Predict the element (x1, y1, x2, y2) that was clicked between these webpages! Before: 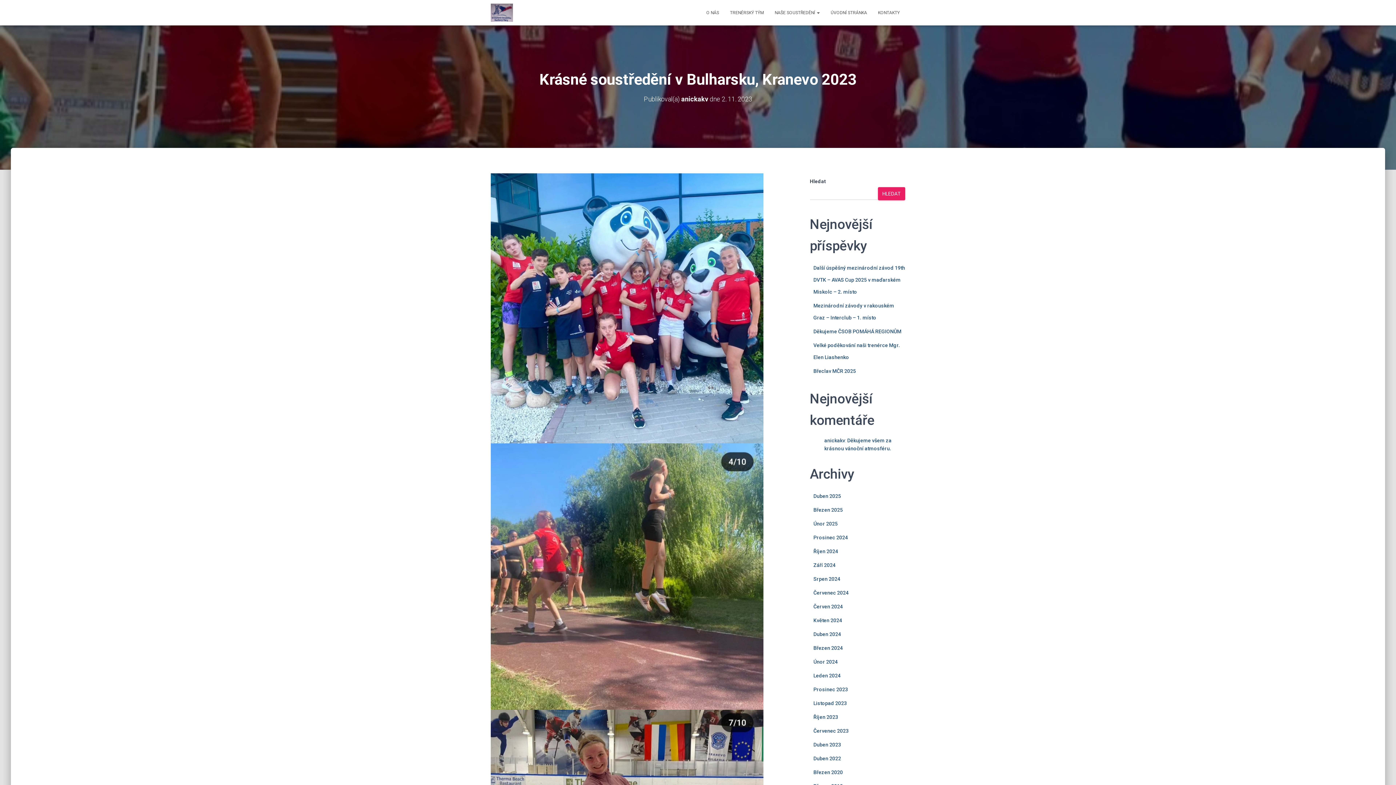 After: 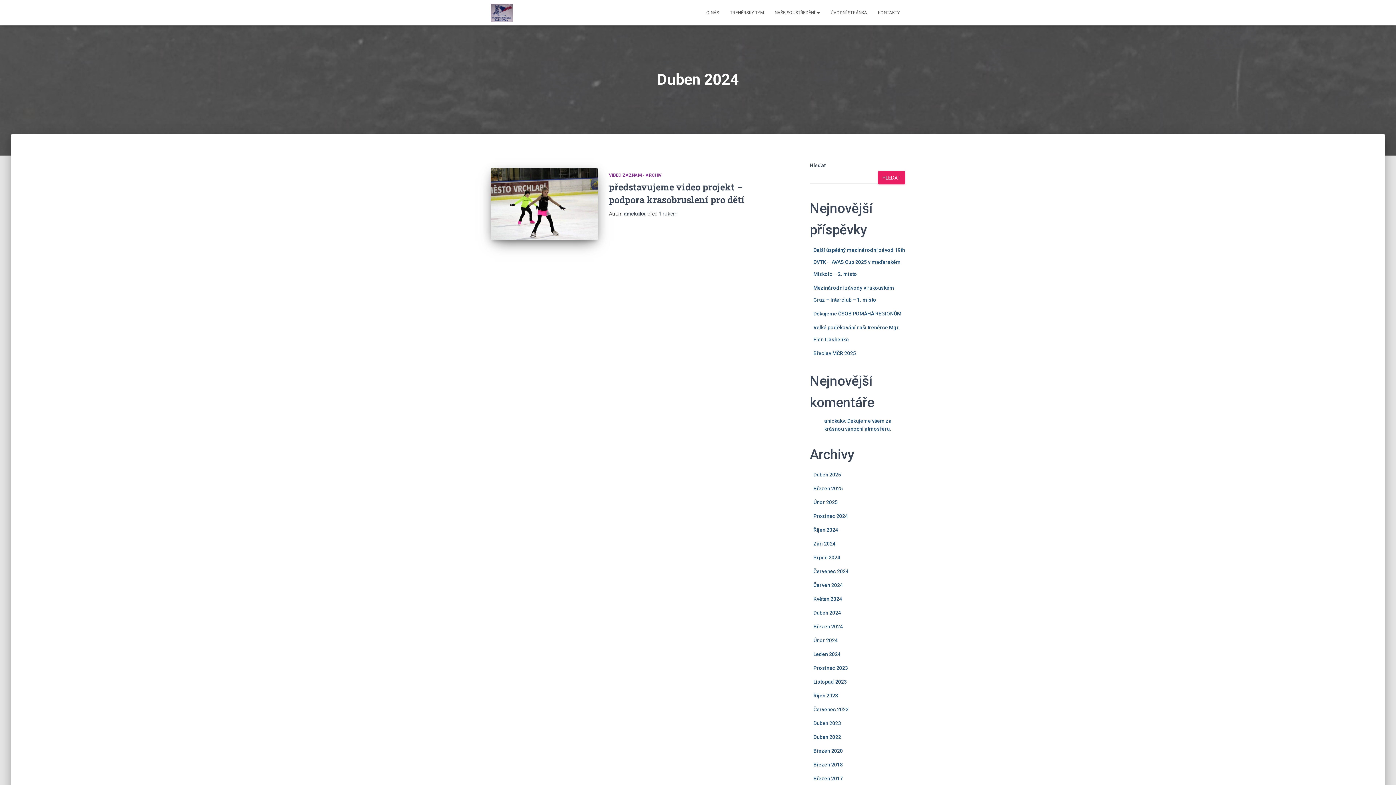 Action: label: Duben 2024 bbox: (813, 631, 841, 637)